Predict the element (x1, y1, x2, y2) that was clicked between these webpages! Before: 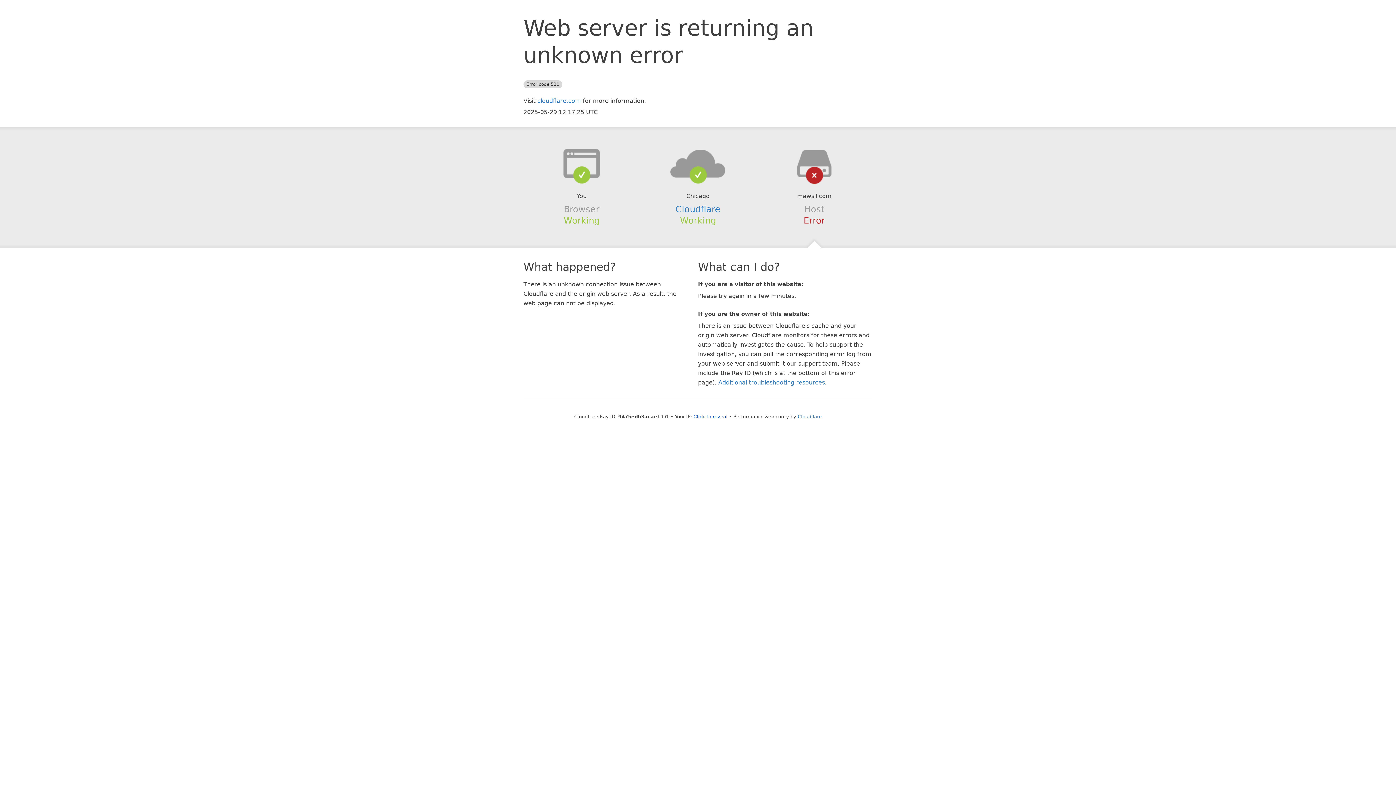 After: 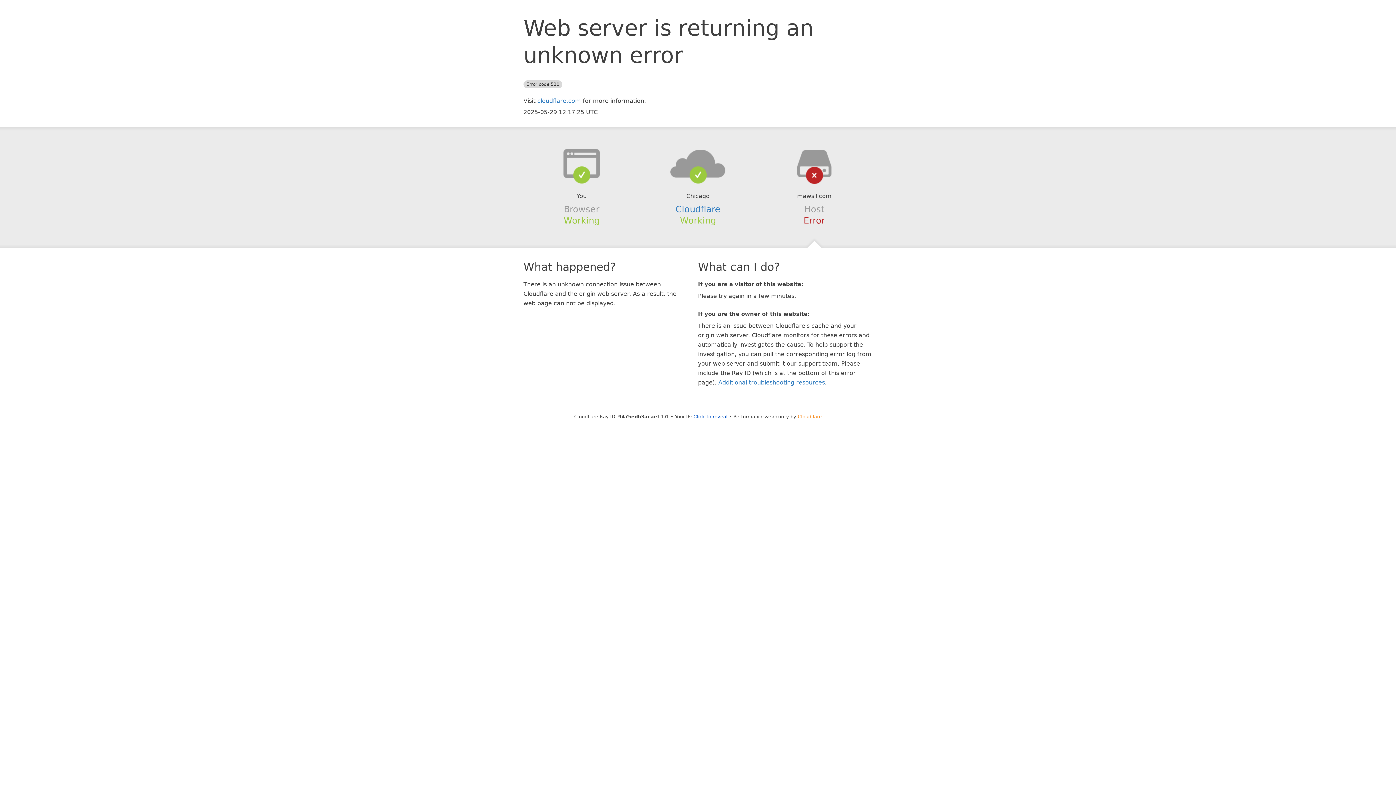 Action: label: Cloudflare bbox: (798, 414, 822, 419)